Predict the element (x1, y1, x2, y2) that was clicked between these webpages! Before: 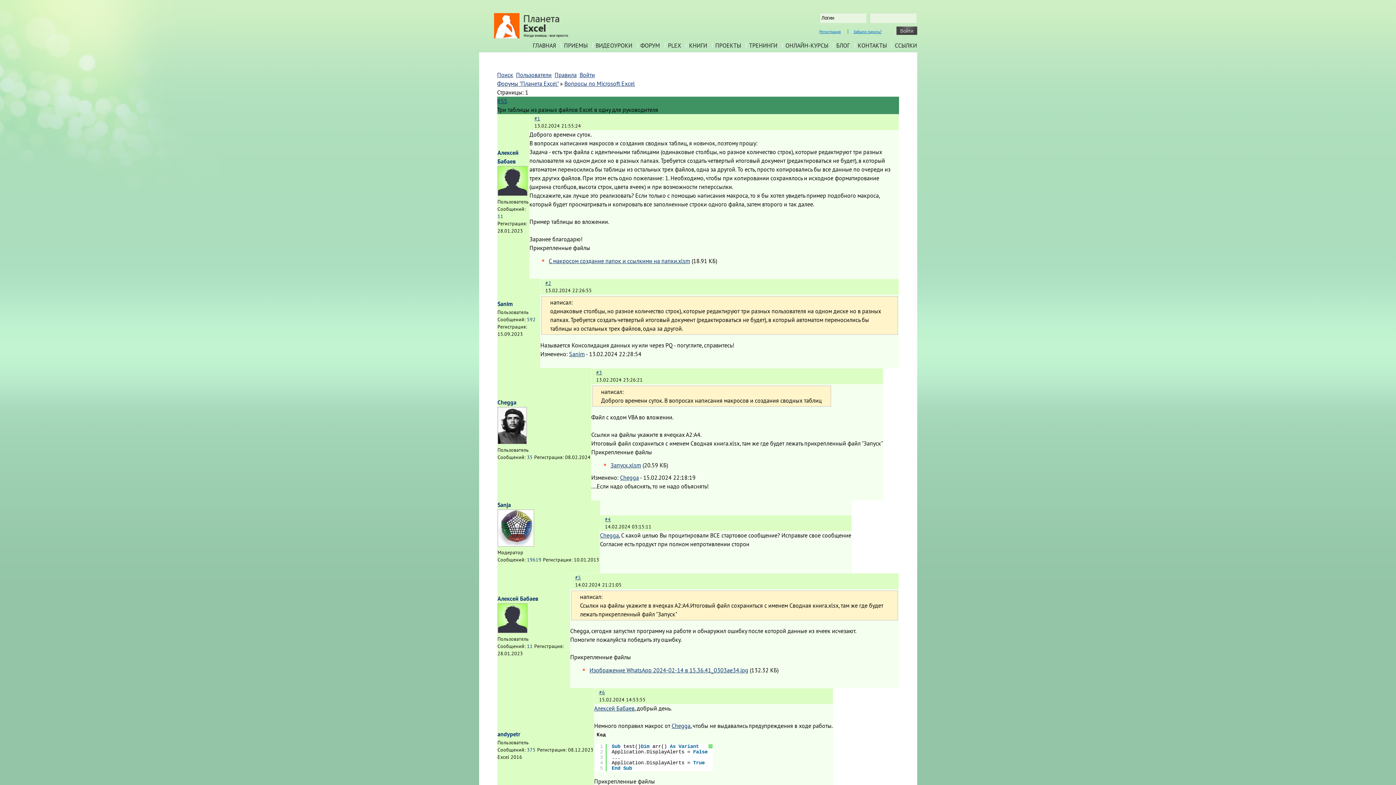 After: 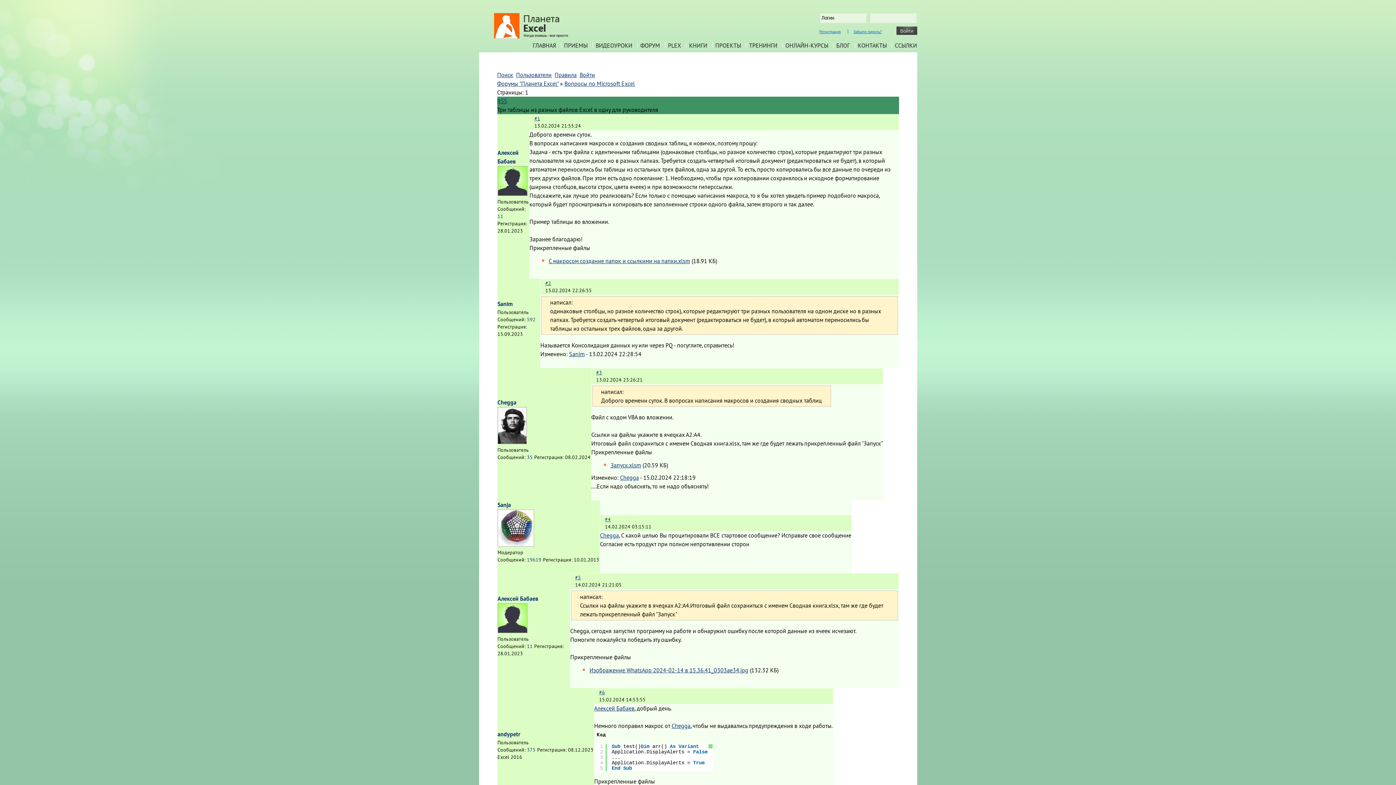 Action: bbox: (497, 399, 499, 406) label:  